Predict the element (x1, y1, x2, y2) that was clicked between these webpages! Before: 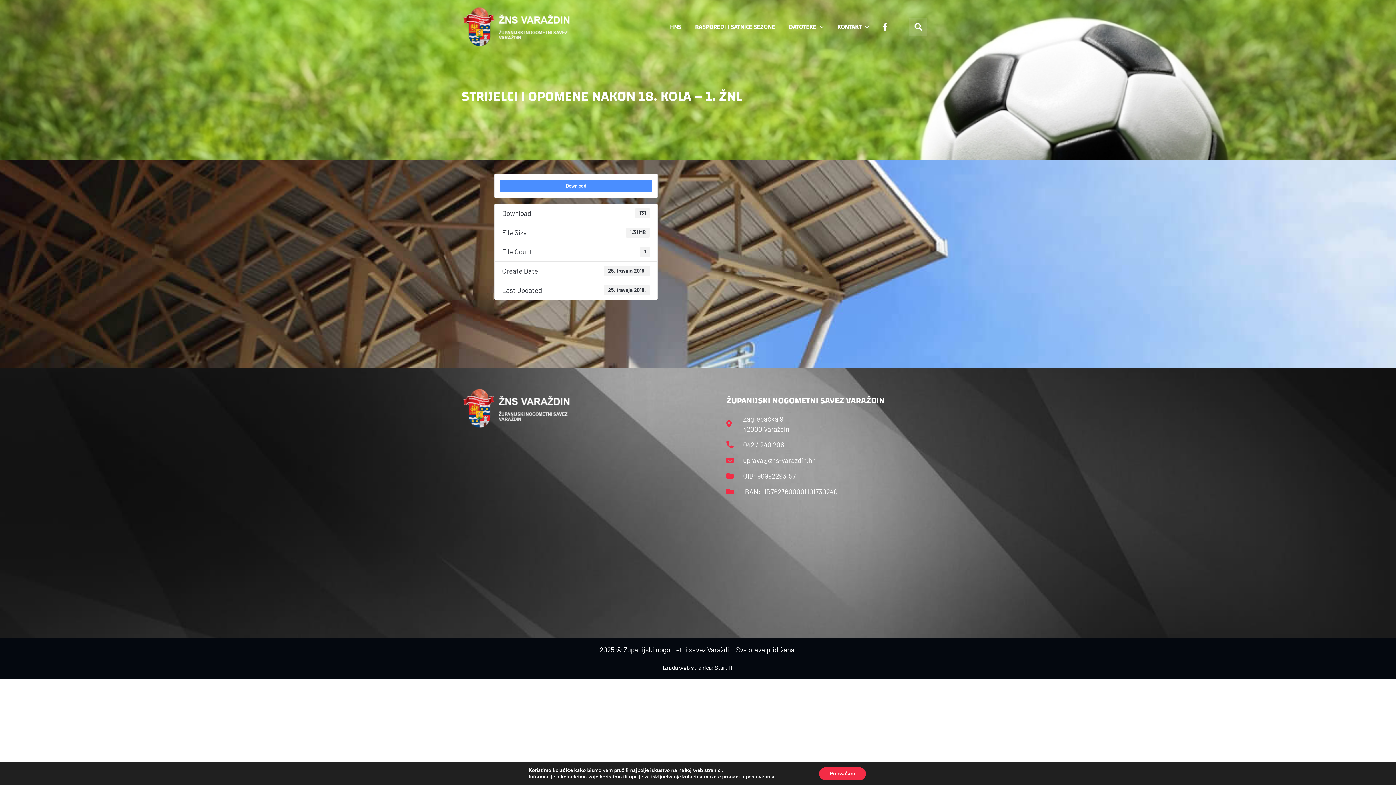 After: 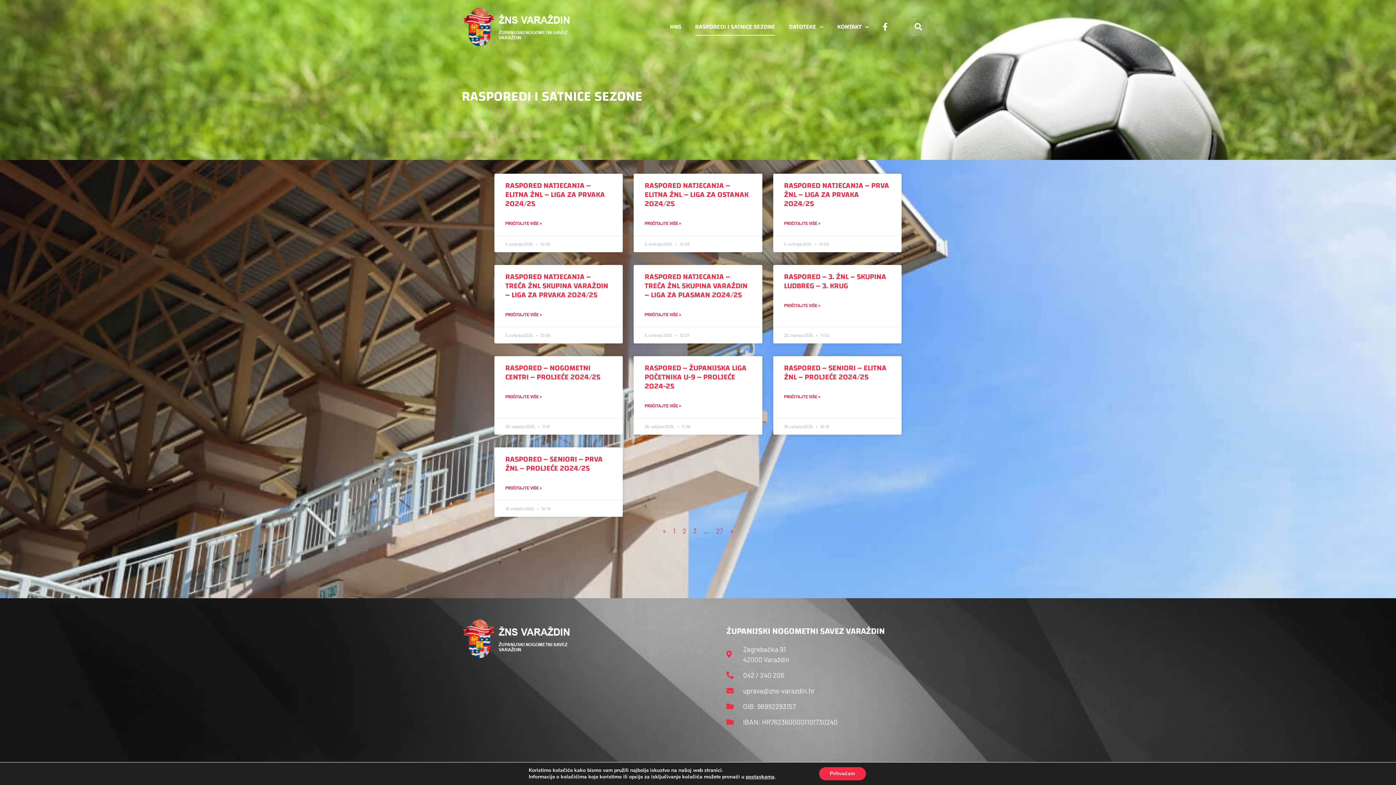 Action: bbox: (695, 18, 775, 35) label: RASPOREDI I SATNICE SEZONE